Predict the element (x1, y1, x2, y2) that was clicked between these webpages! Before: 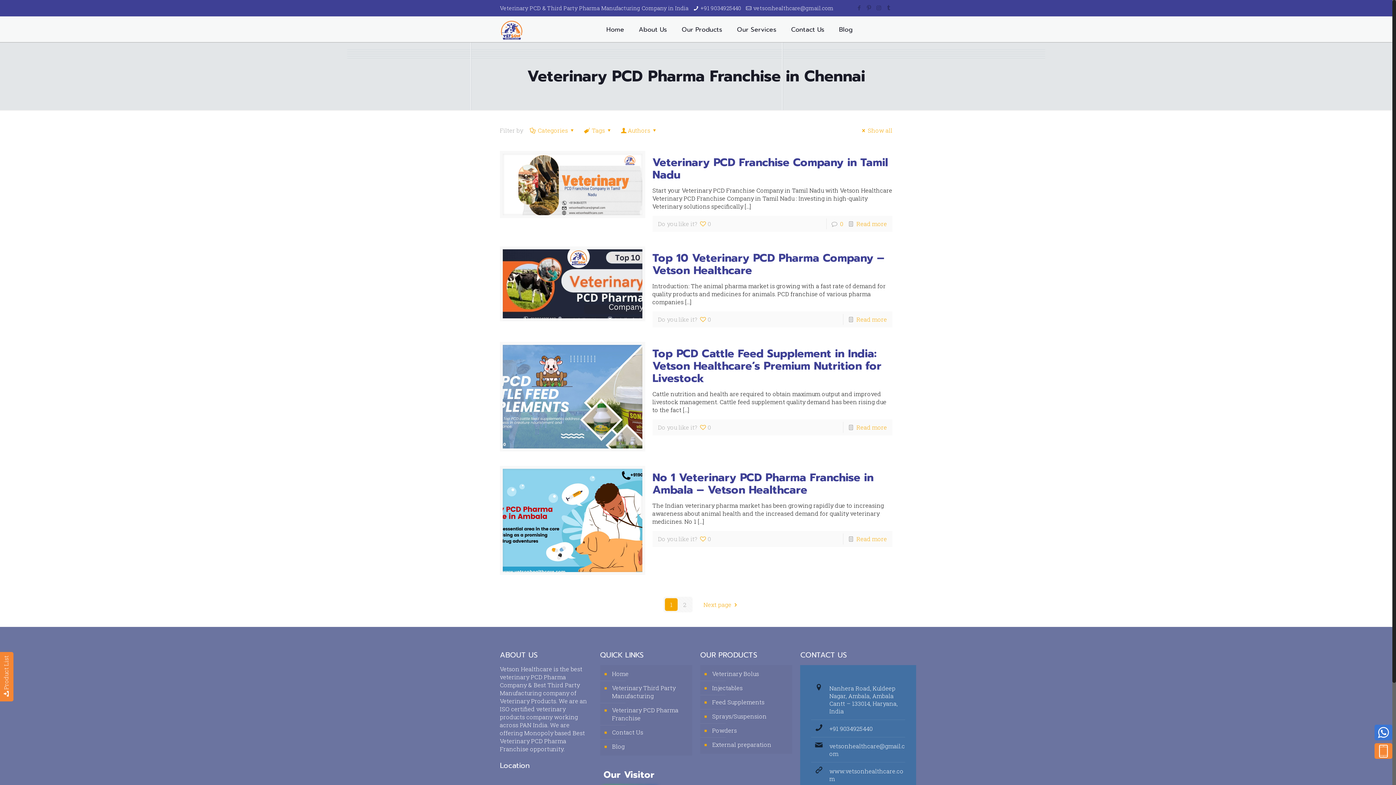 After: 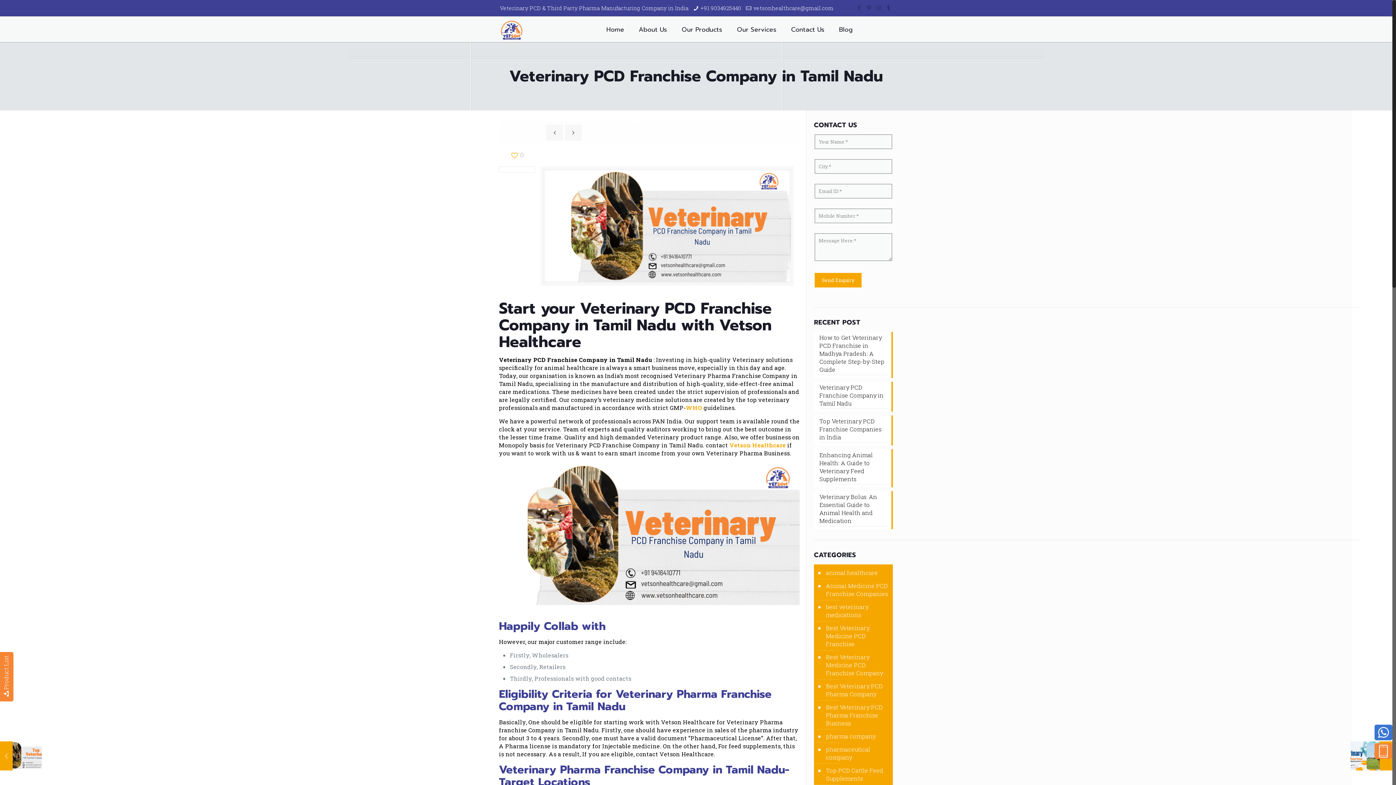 Action: label: Read more bbox: (856, 220, 887, 227)